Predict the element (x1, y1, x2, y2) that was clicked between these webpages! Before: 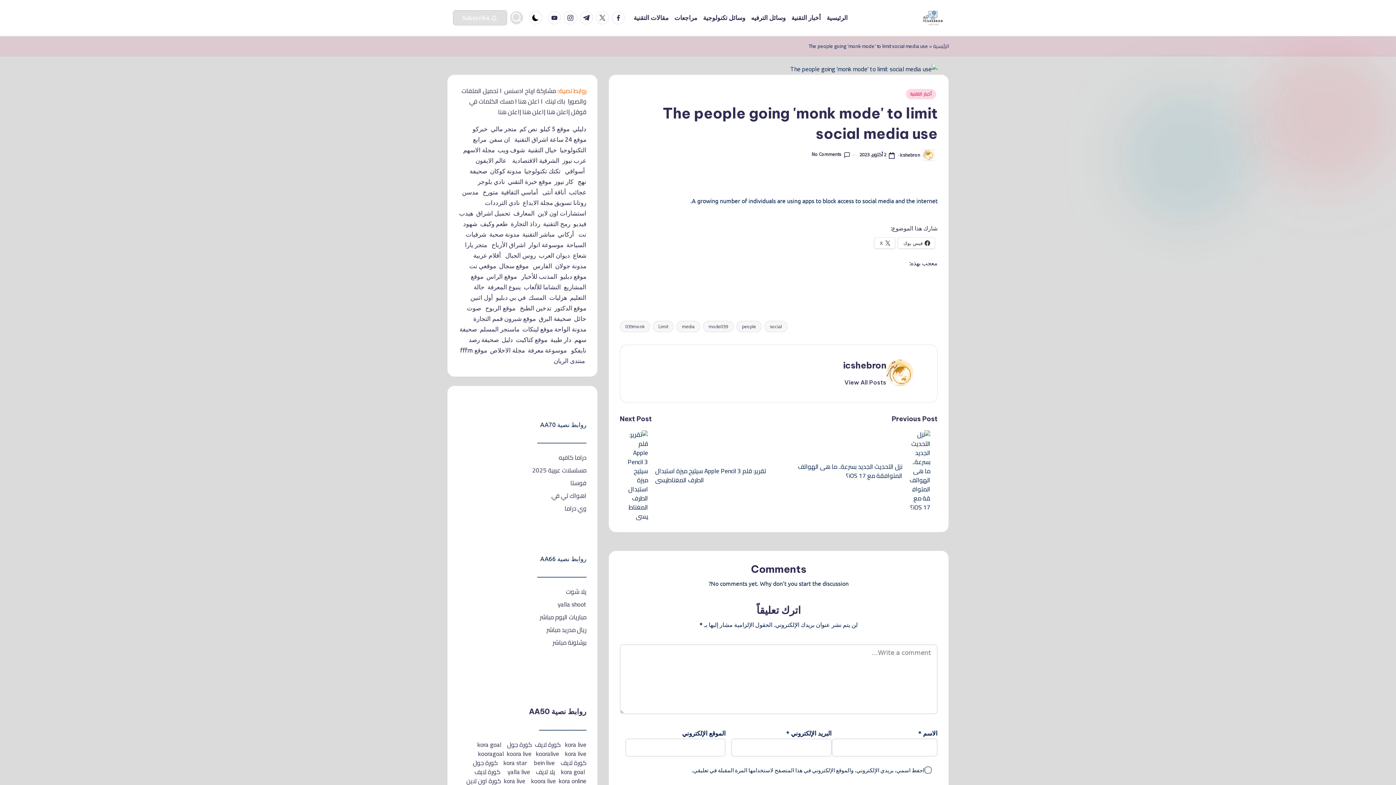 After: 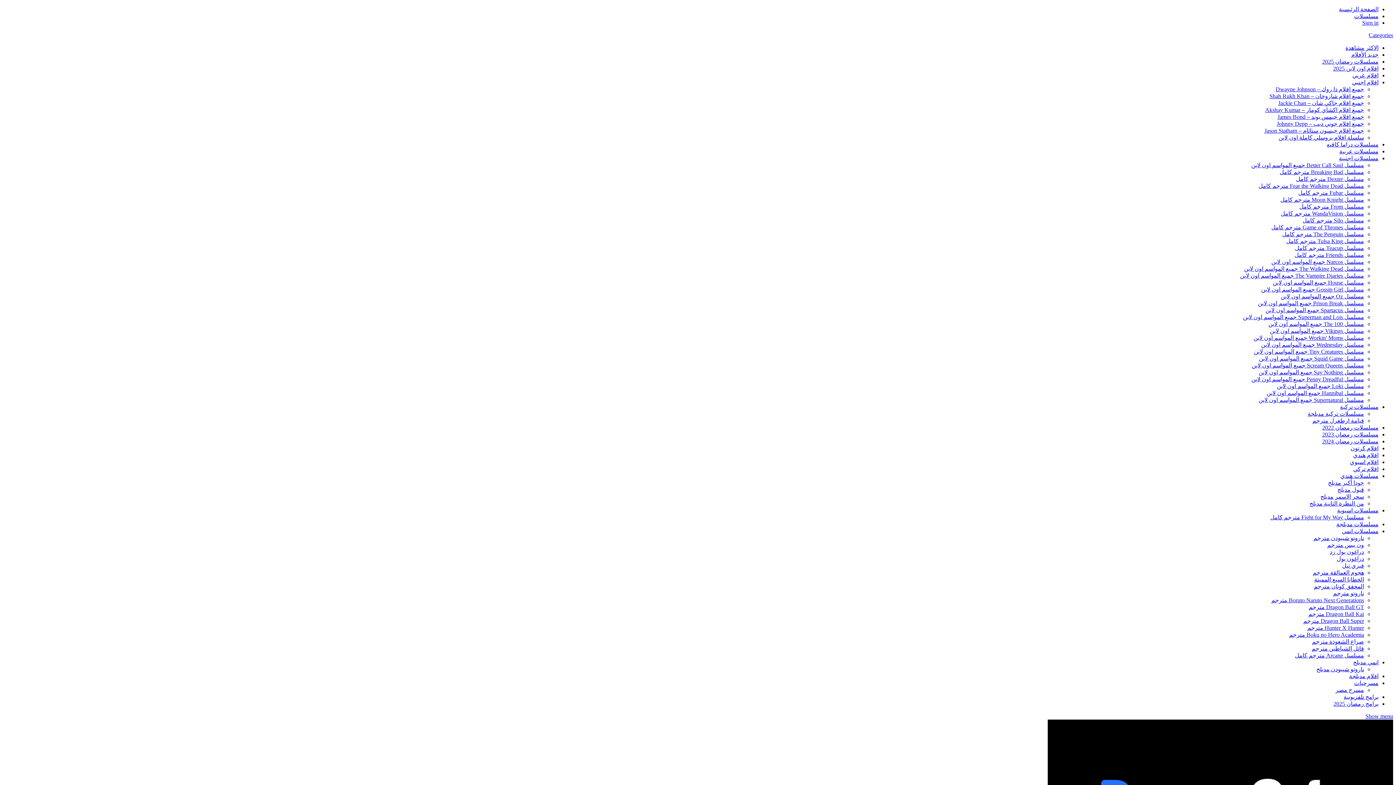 Action: label: دراما كافيه bbox: (558, 451, 586, 463)